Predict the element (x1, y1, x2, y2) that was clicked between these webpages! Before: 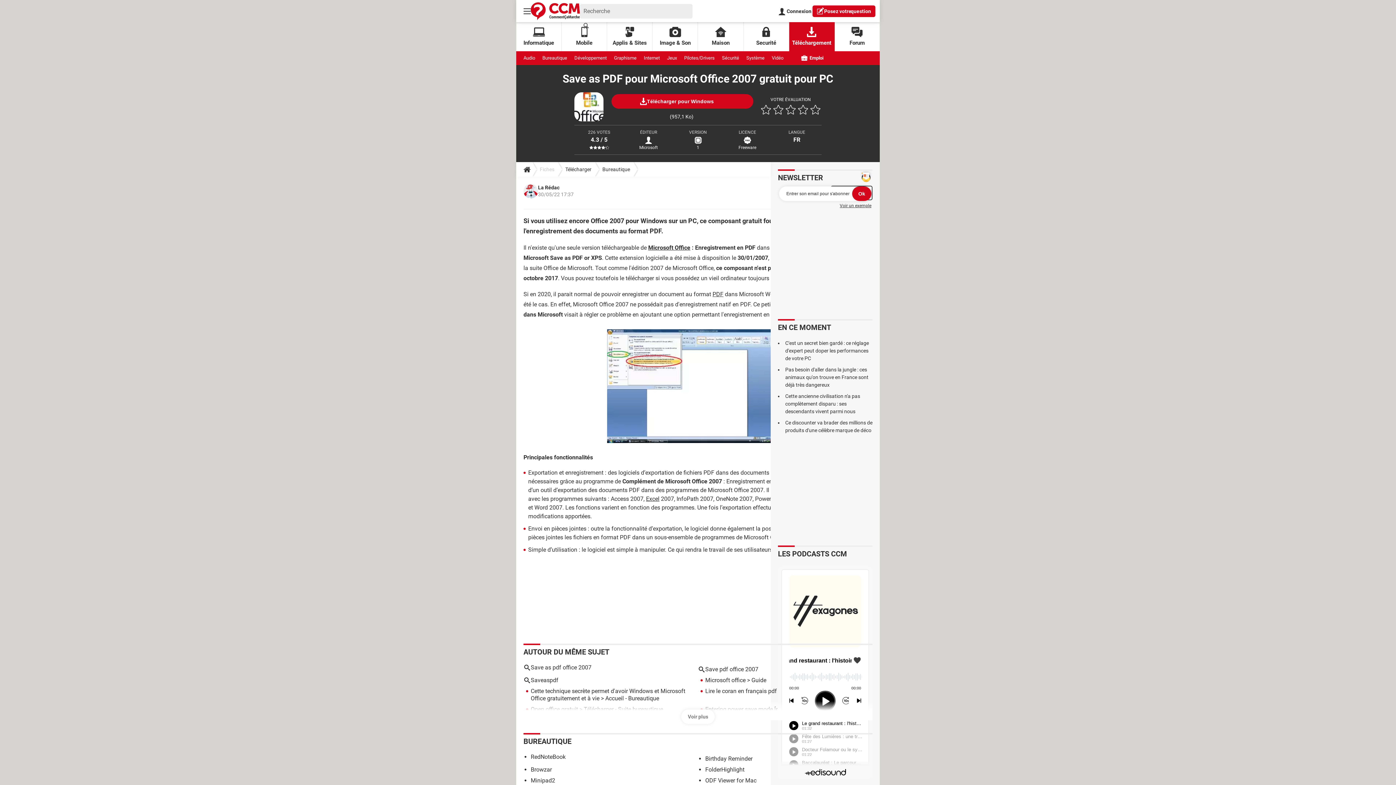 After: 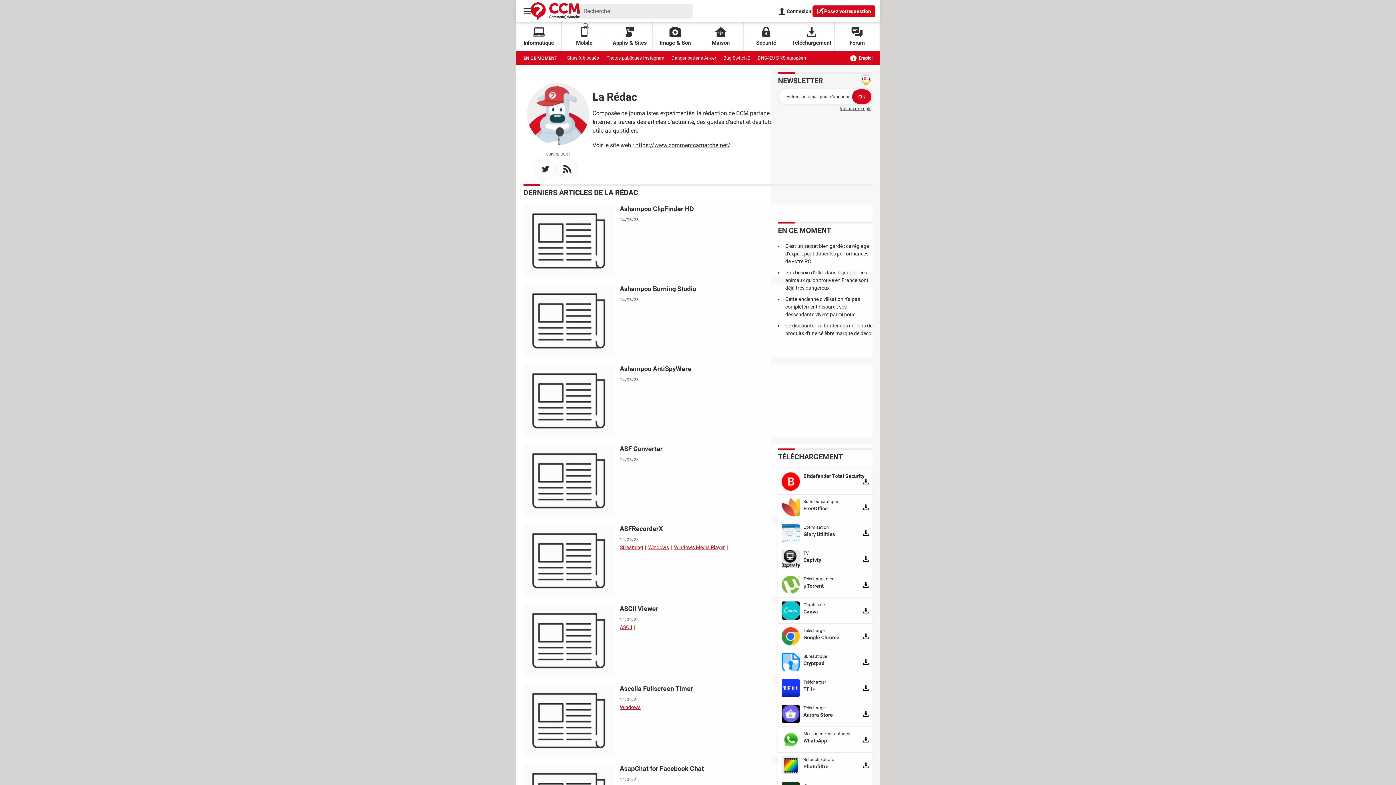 Action: label: La Rédac bbox: (538, 184, 559, 191)